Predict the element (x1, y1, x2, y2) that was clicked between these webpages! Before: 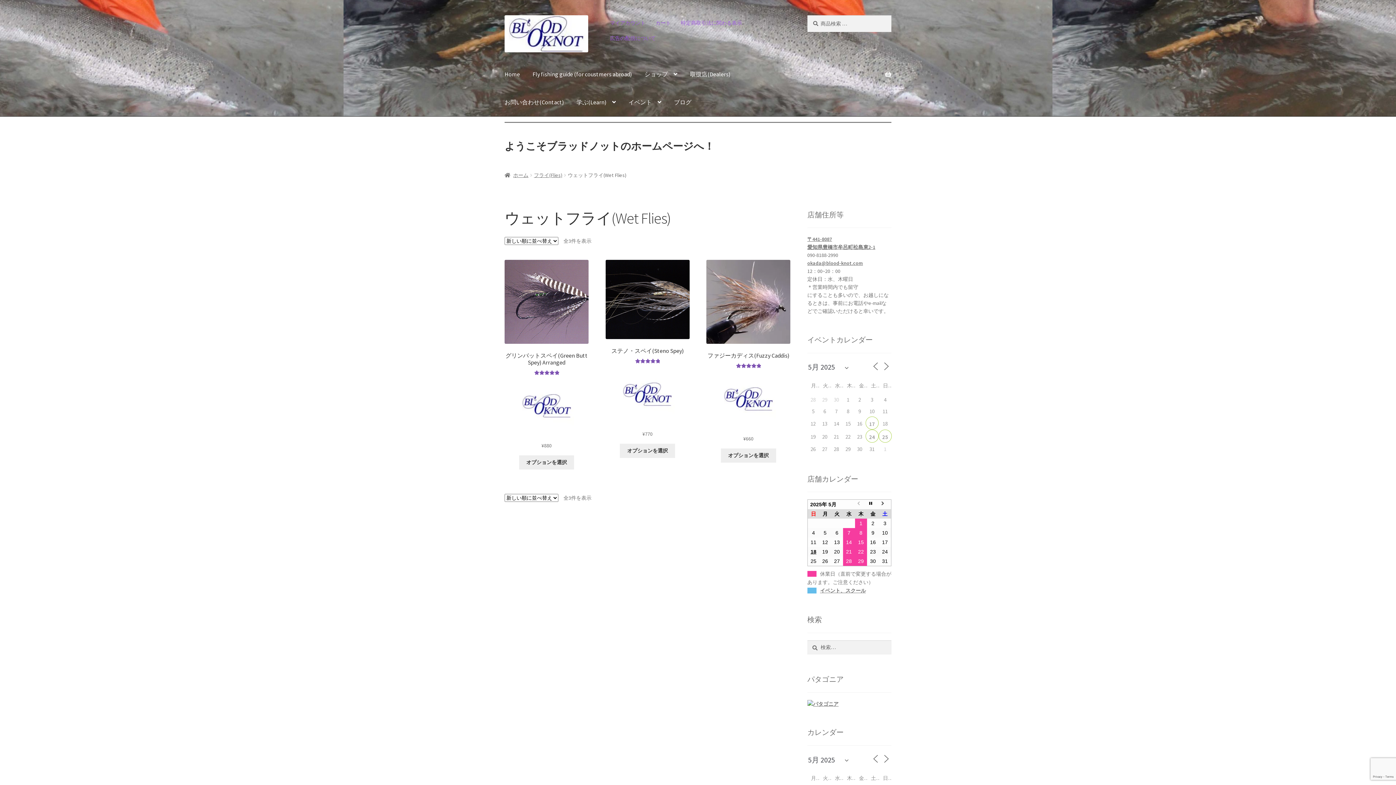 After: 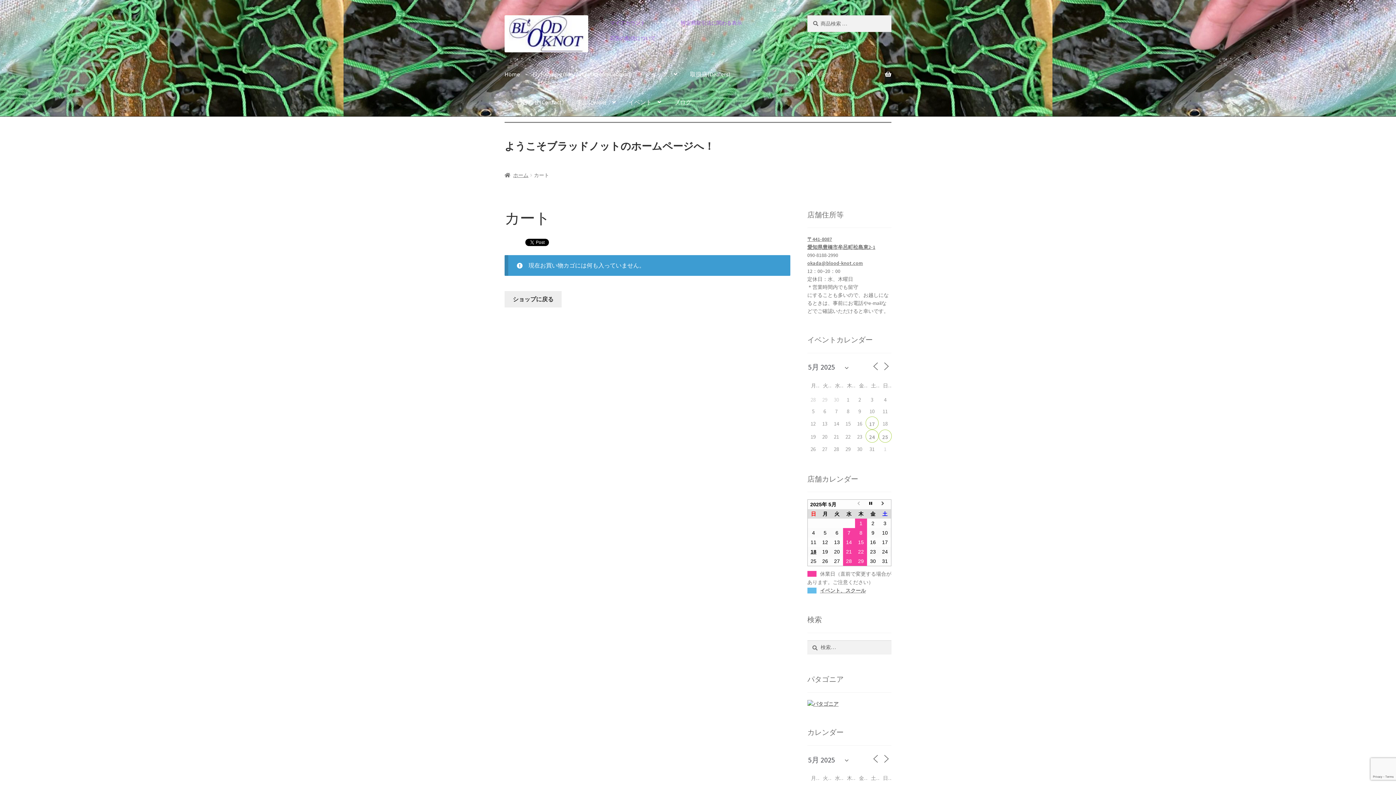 Action: bbox: (807, 60, 891, 88) label: ¥0 0個の商品